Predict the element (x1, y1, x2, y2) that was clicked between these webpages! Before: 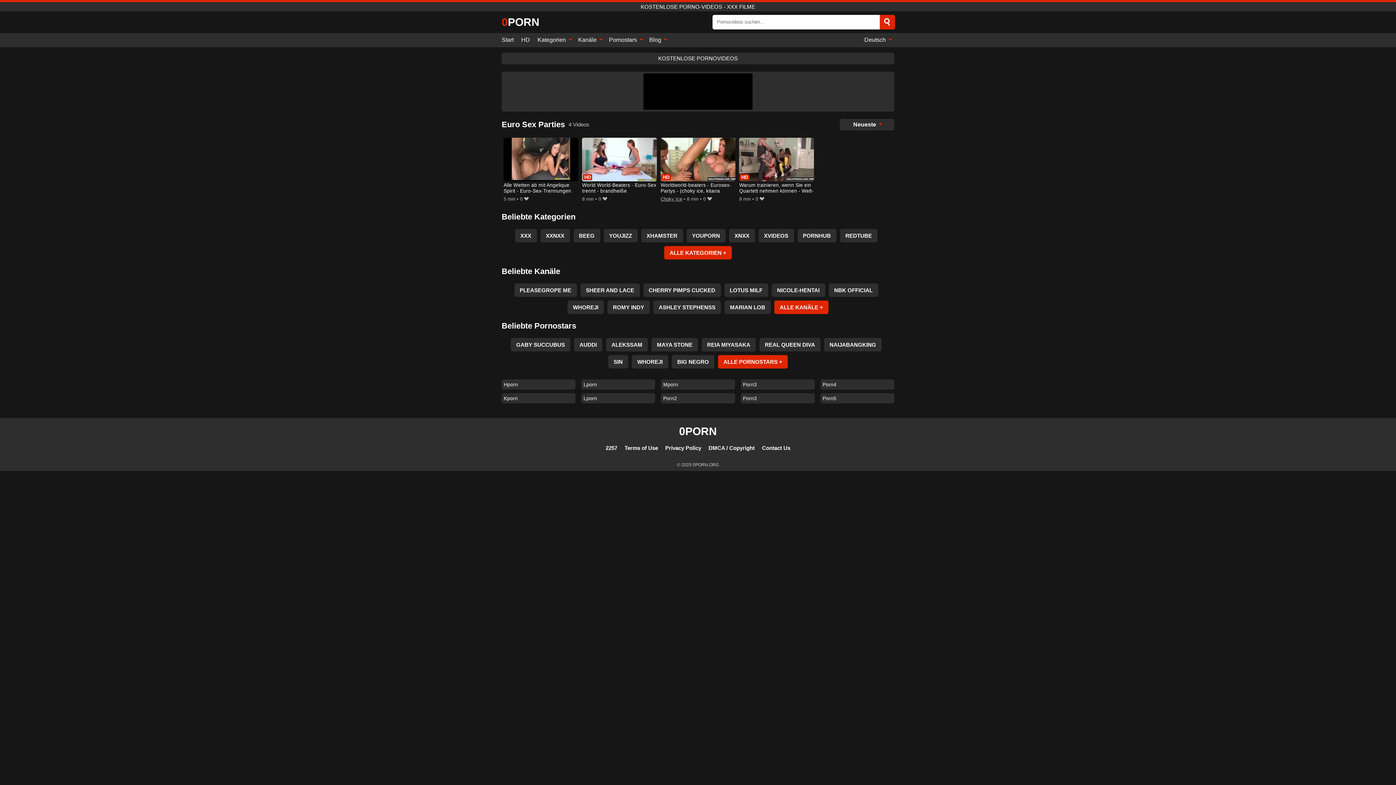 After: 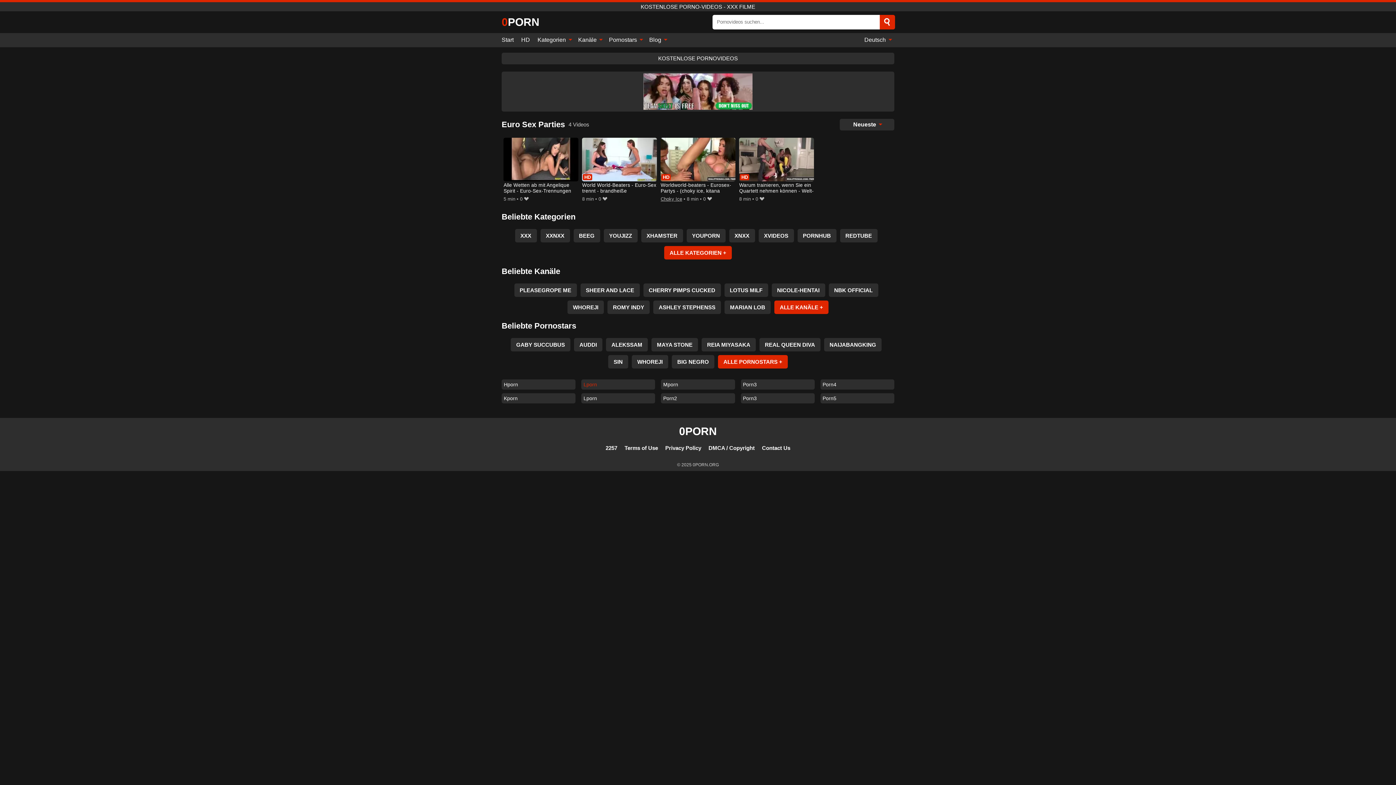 Action: bbox: (581, 379, 655, 389) label: Lporn